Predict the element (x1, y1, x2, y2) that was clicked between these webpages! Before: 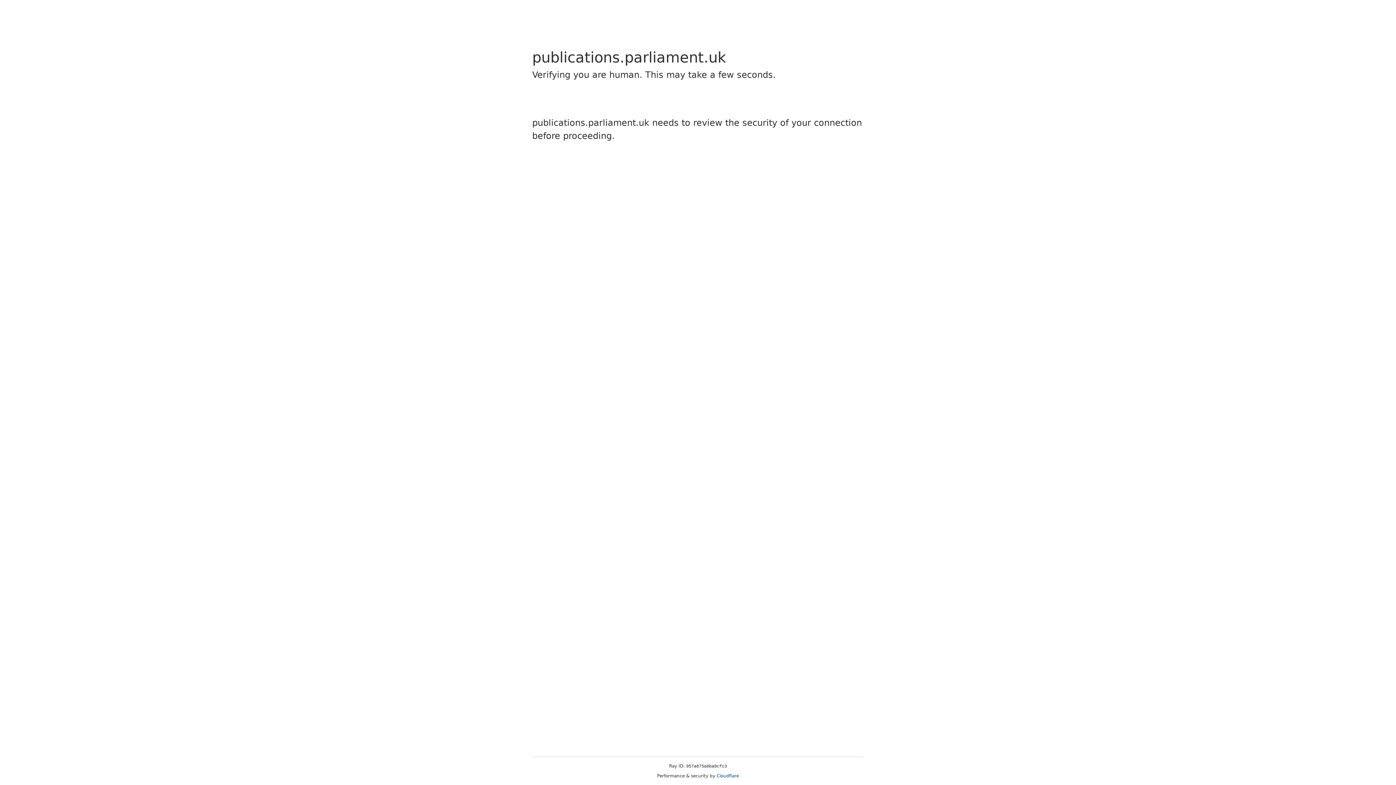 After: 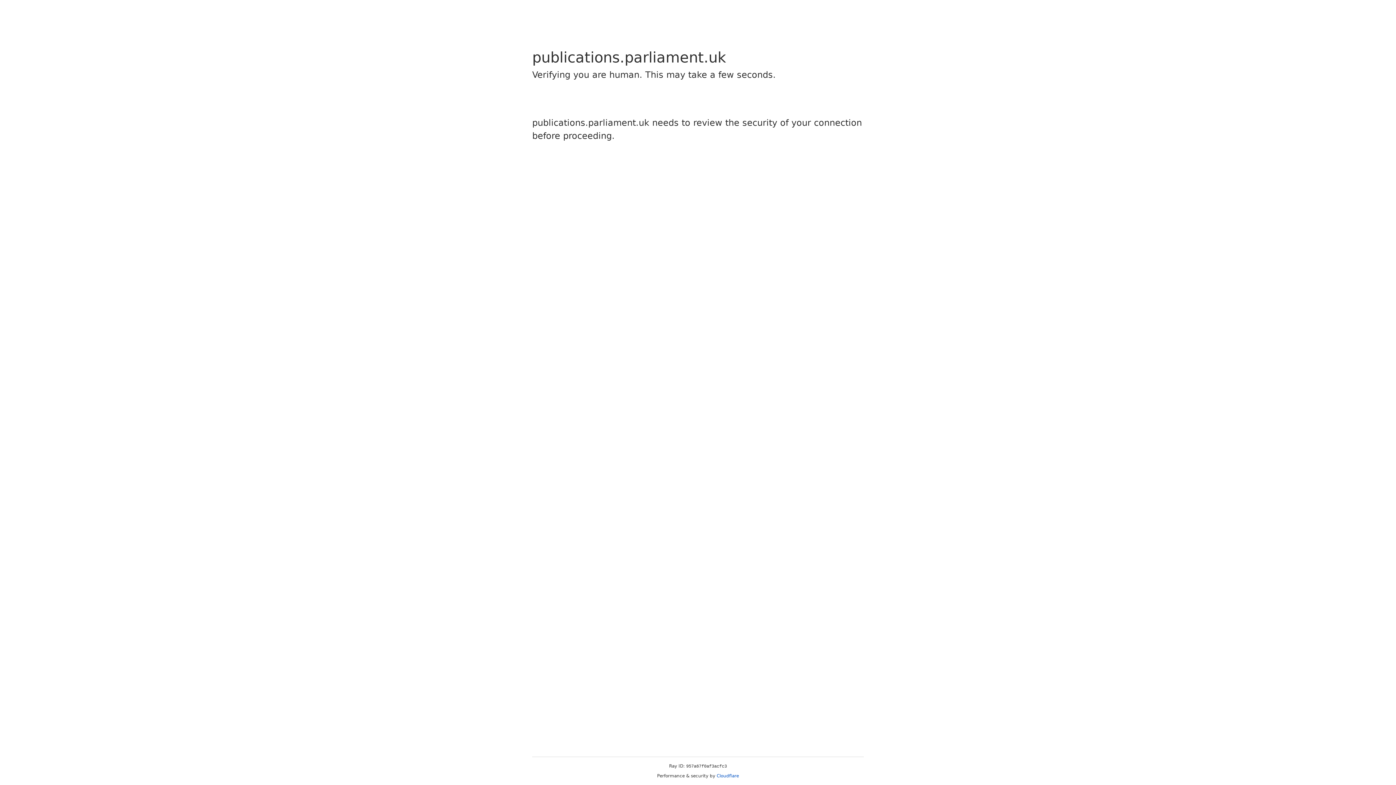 Action: bbox: (716, 773, 739, 778) label: Cloudflare